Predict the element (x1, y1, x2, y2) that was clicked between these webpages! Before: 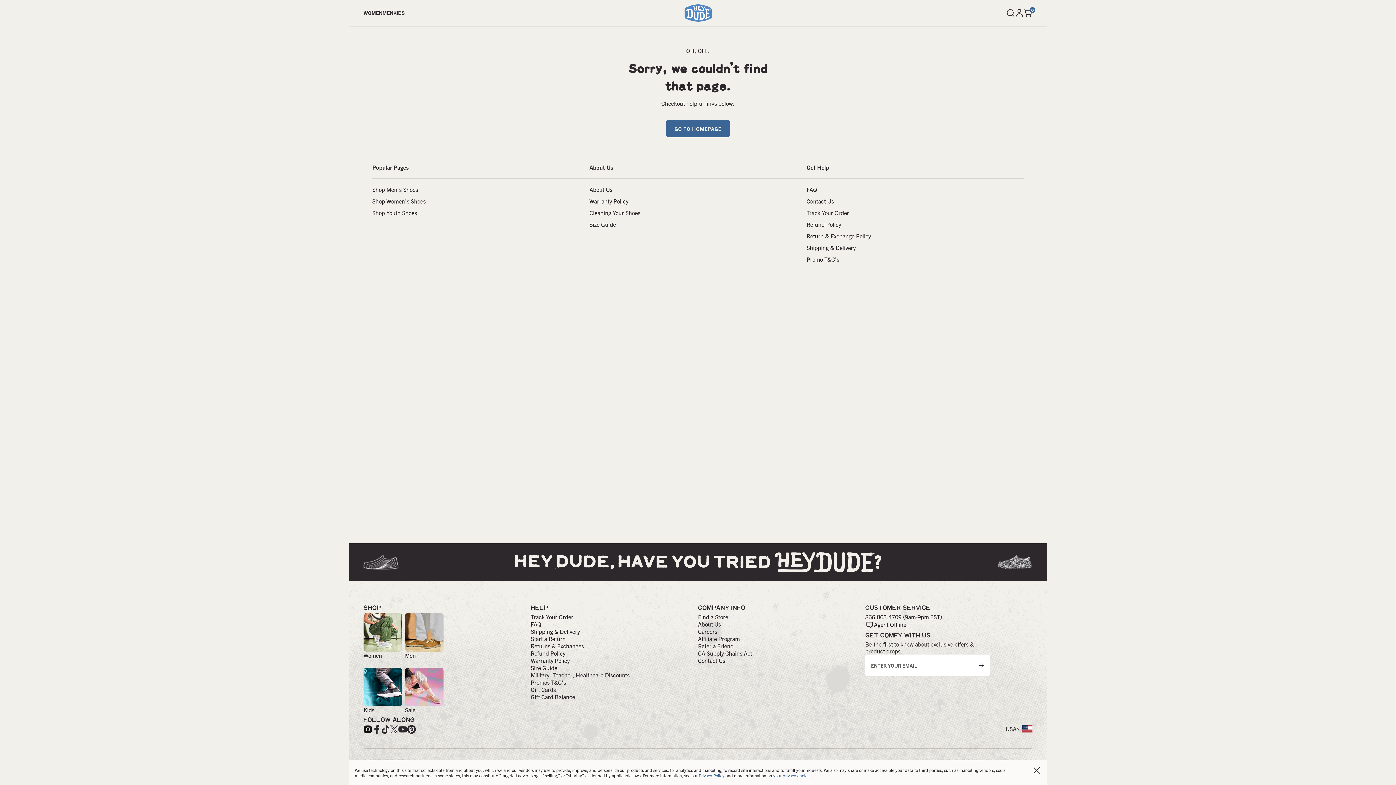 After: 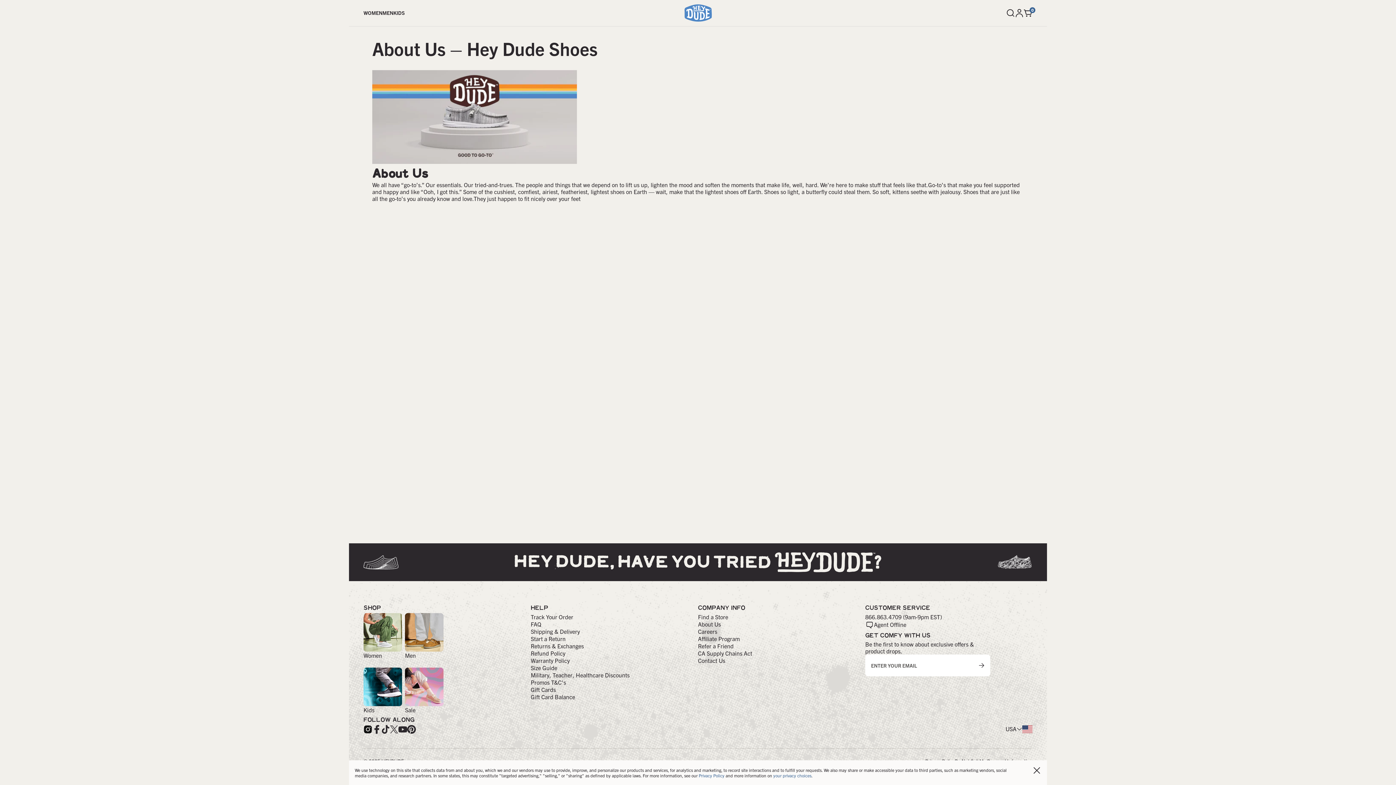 Action: bbox: (589, 185, 612, 193) label: About Us